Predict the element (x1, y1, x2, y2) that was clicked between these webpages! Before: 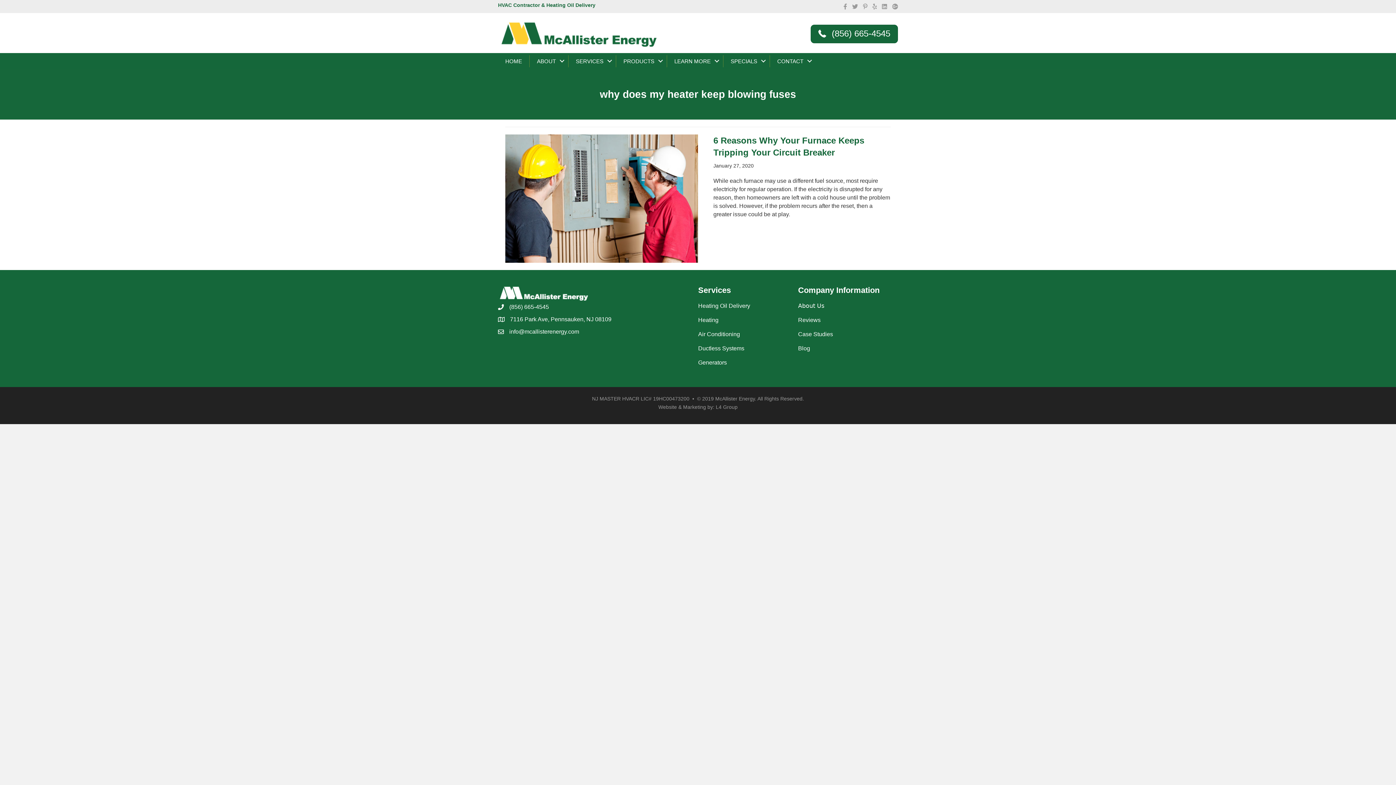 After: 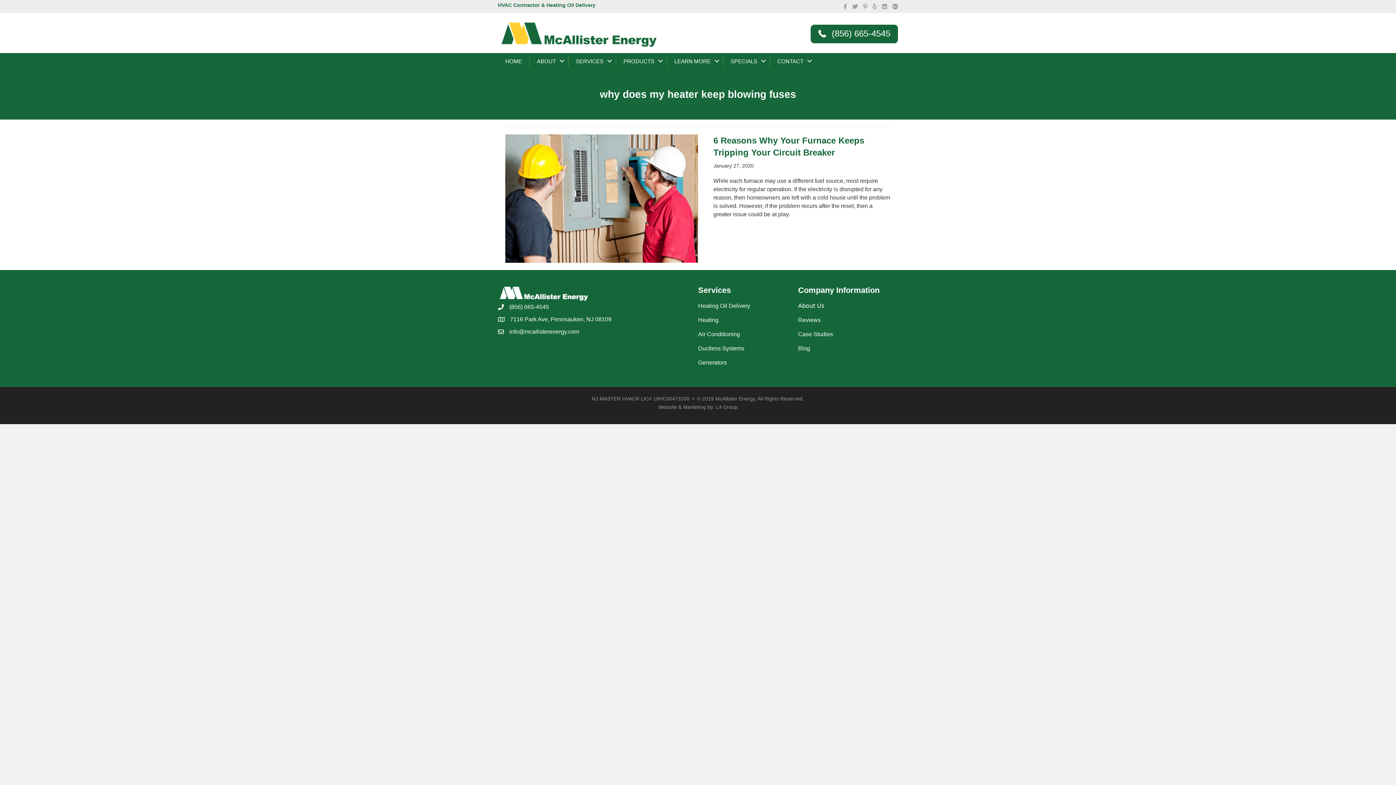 Action: label: (856) 665-4545 bbox: (509, 304, 549, 310)